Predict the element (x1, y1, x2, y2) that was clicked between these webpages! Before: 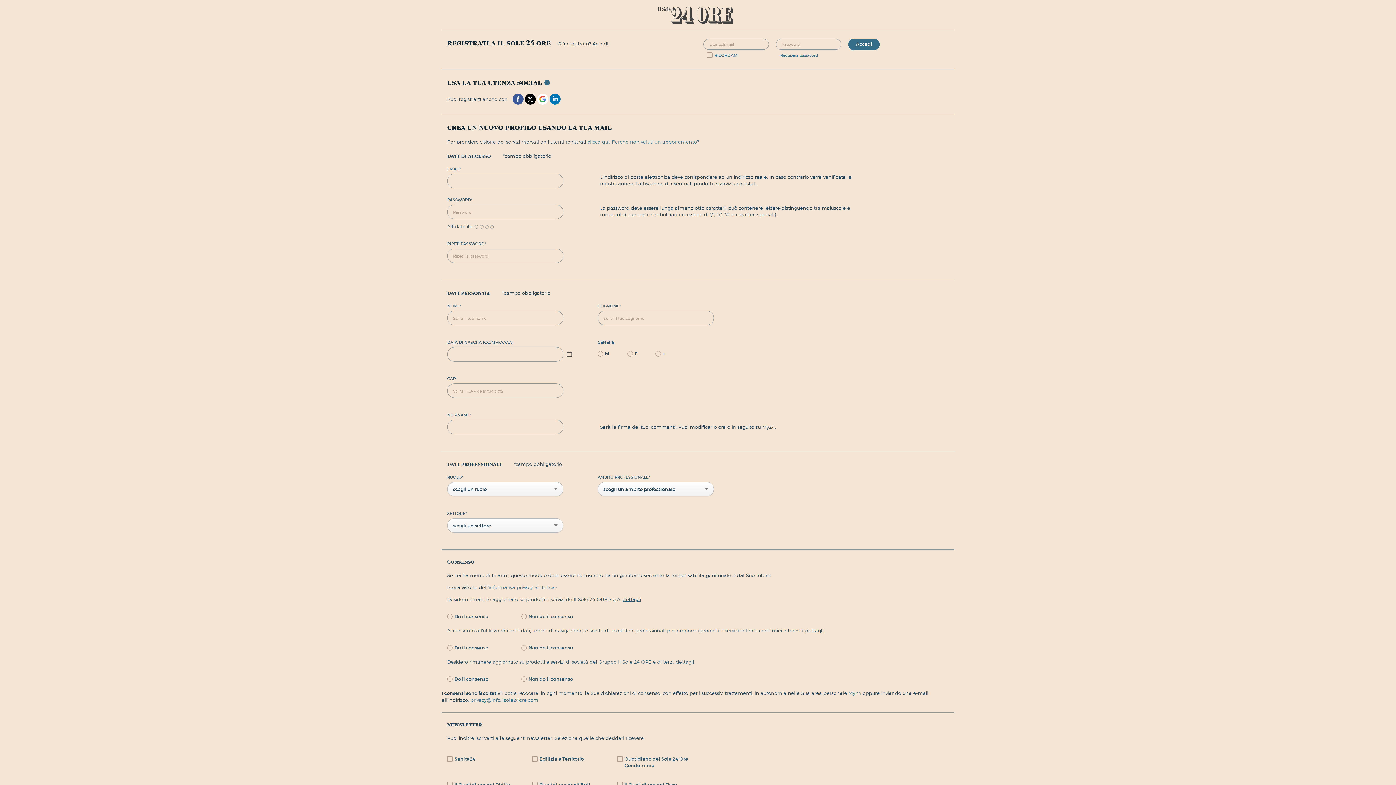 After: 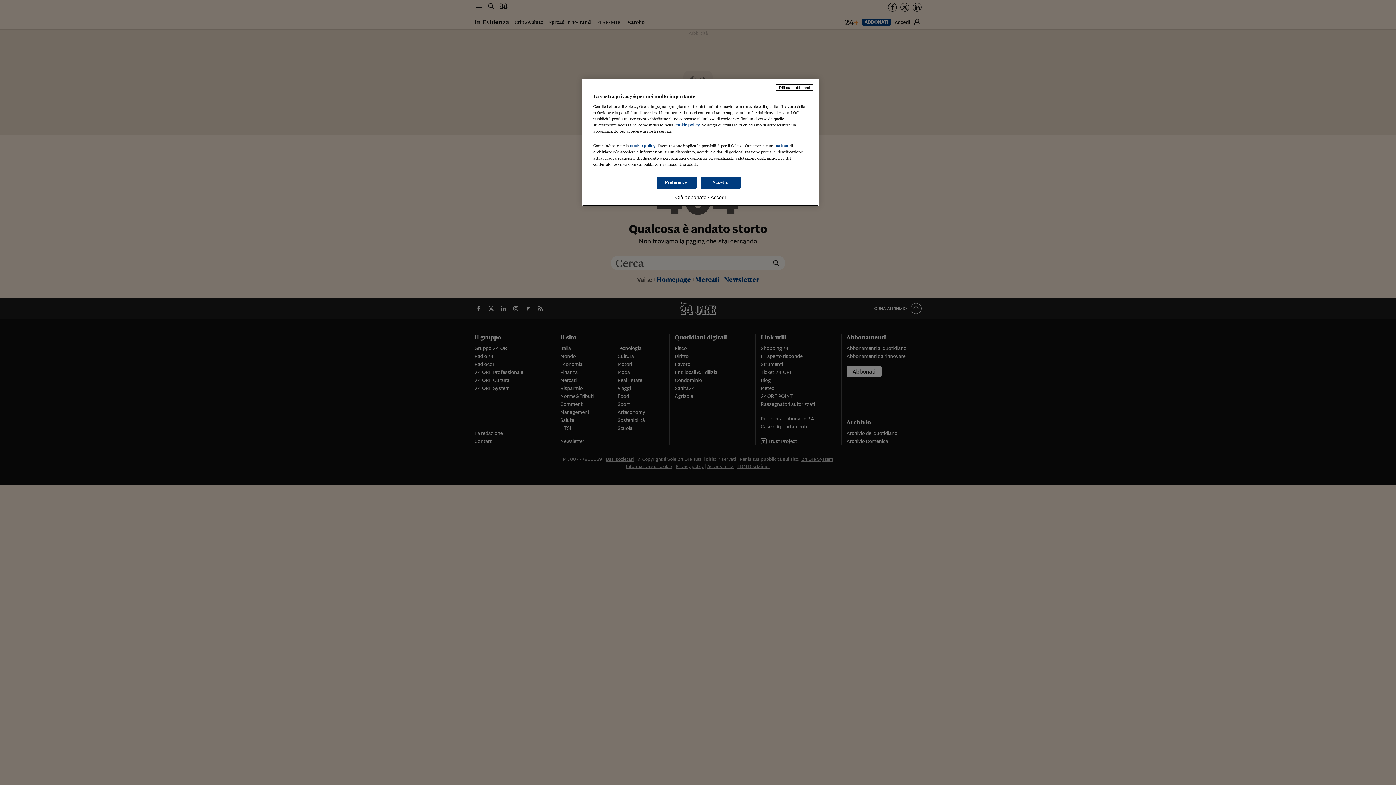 Action: bbox: (612, 138, 699, 145) label: Perchè non valuti un abbonamento?